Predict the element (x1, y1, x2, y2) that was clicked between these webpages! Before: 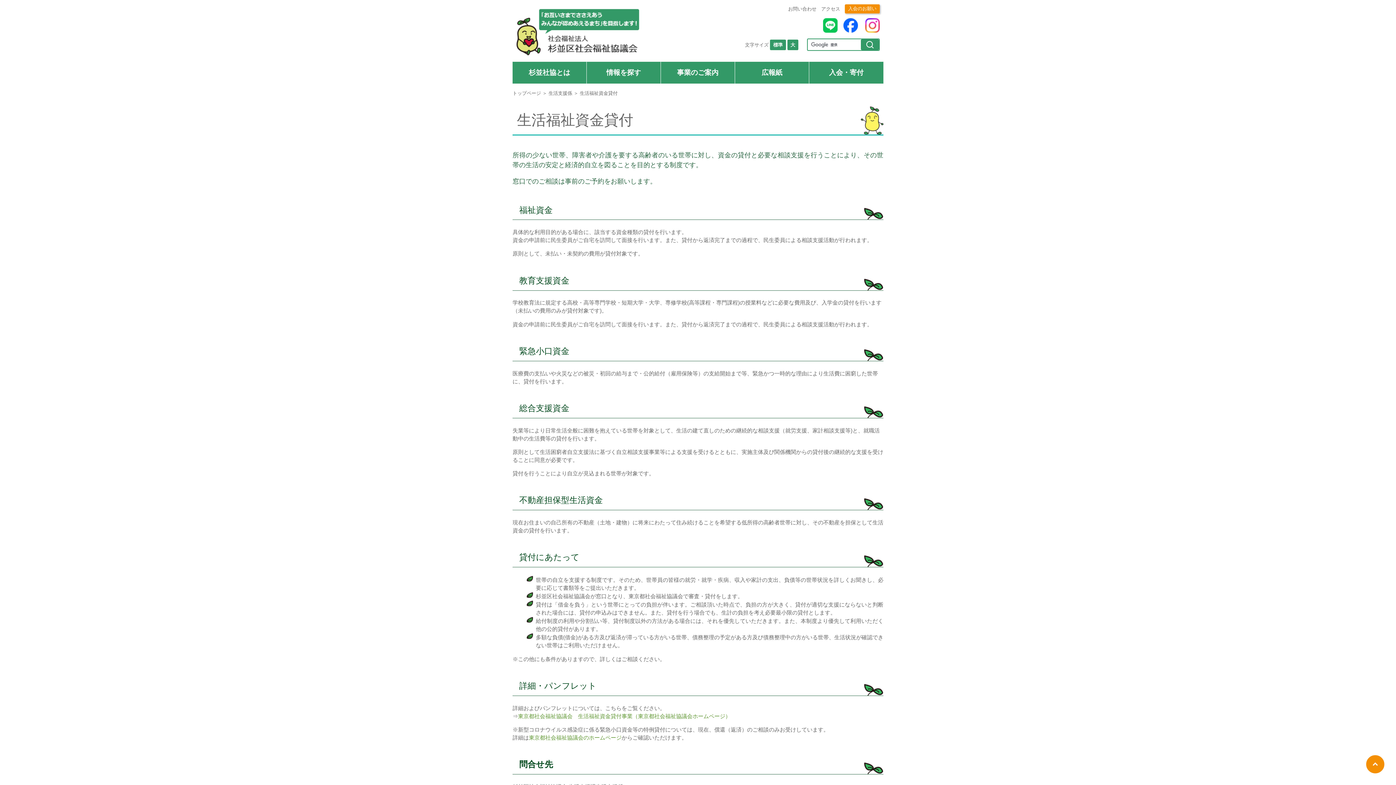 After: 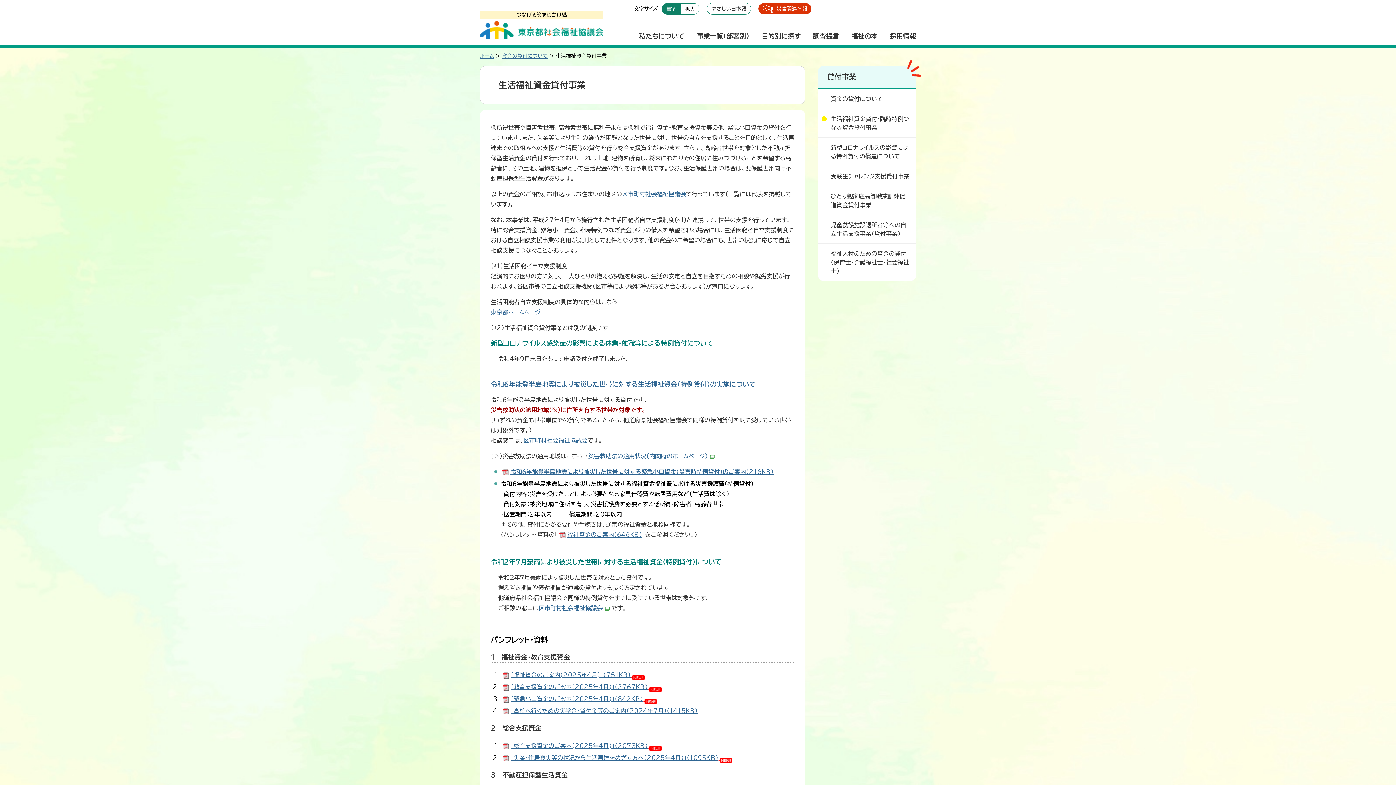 Action: label: 東京都社会福祉協議会　生活福祉資金貸付事業（東京都社会福祉協議会ホームページ） bbox: (518, 713, 730, 719)